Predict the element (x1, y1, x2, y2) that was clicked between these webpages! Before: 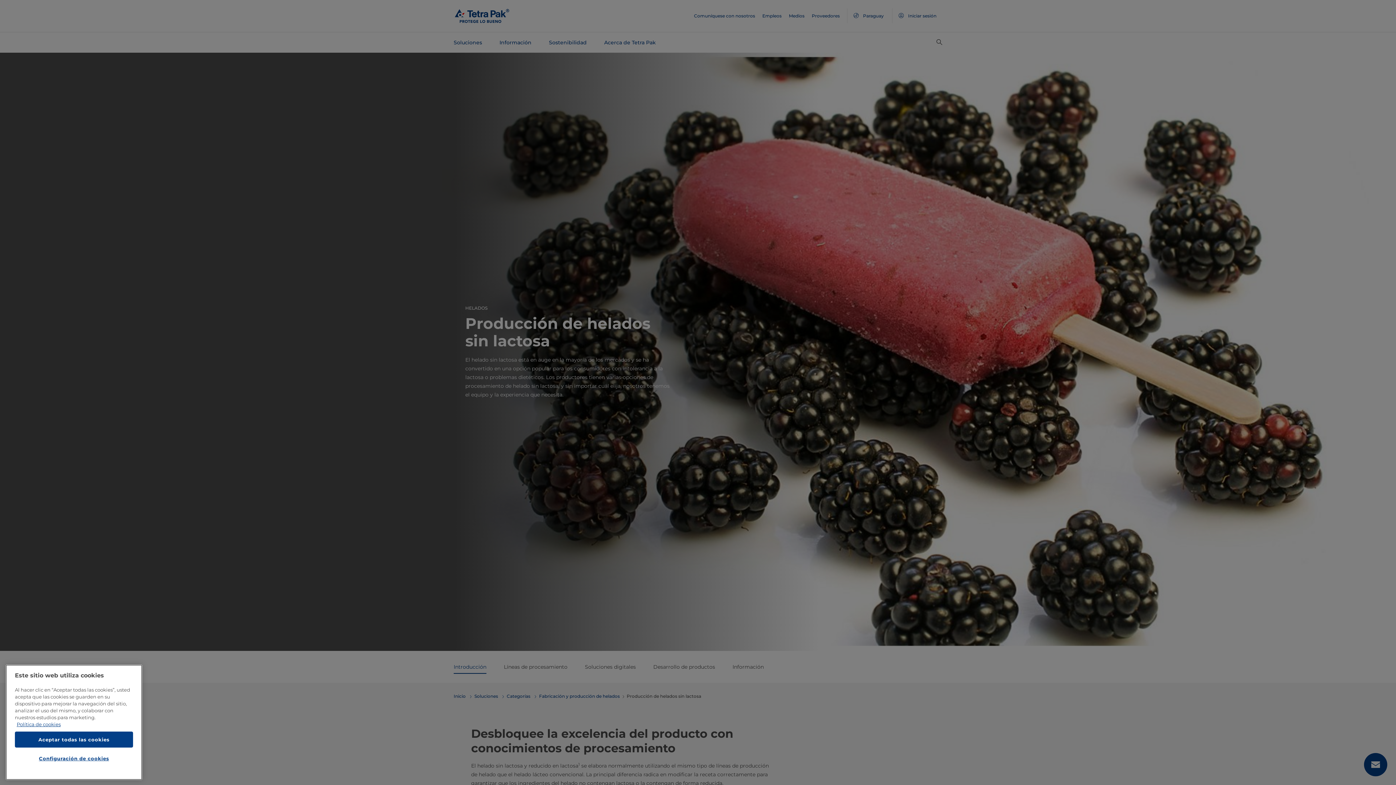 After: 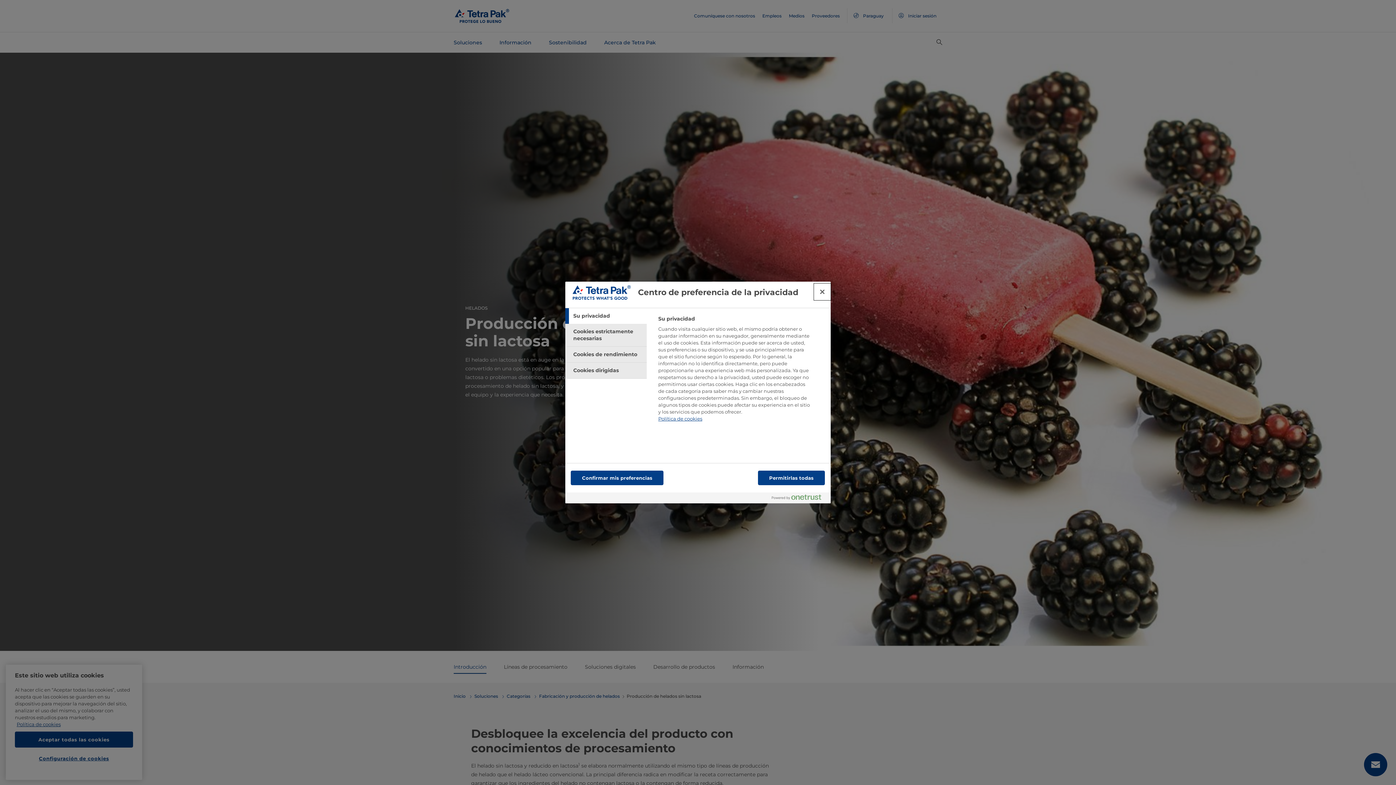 Action: label: Configuración de cookies bbox: (14, 751, 133, 766)